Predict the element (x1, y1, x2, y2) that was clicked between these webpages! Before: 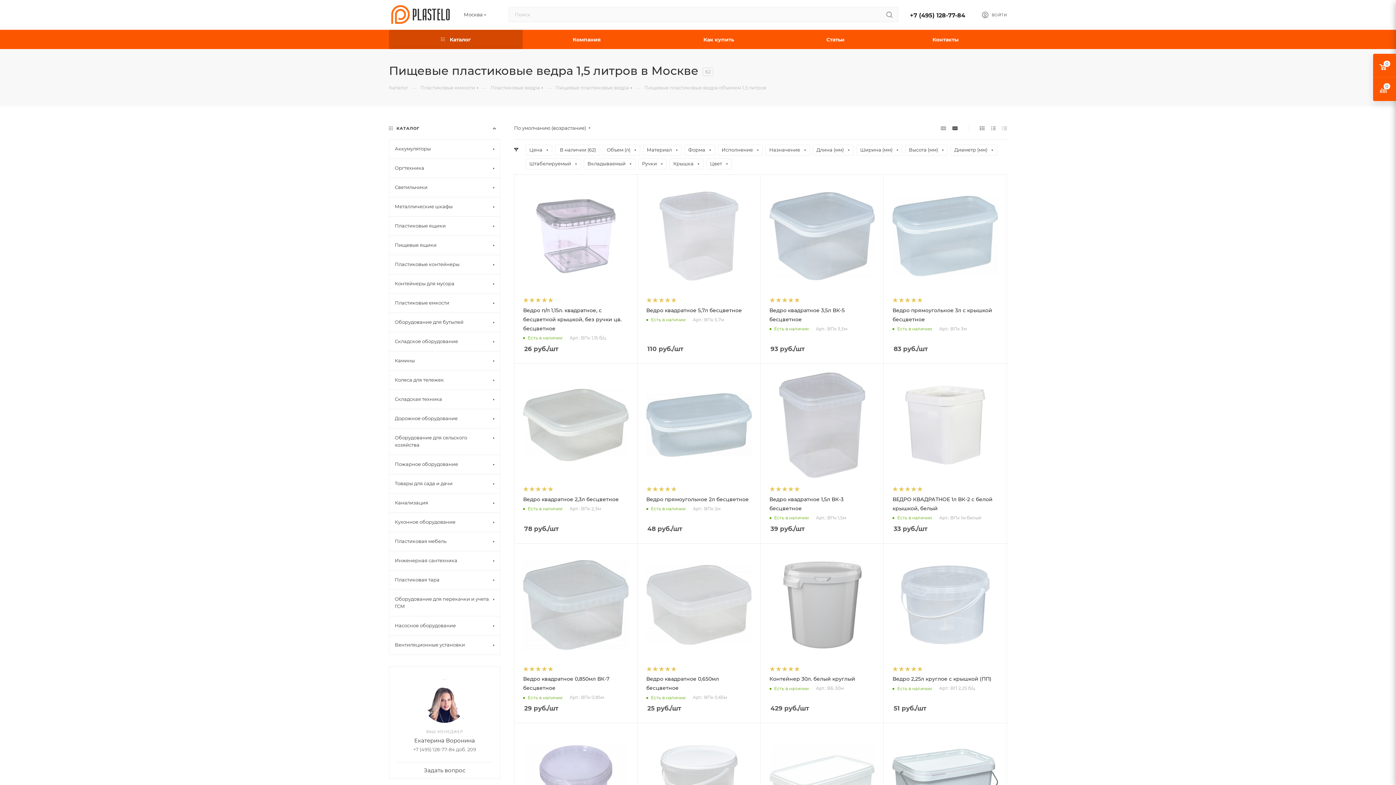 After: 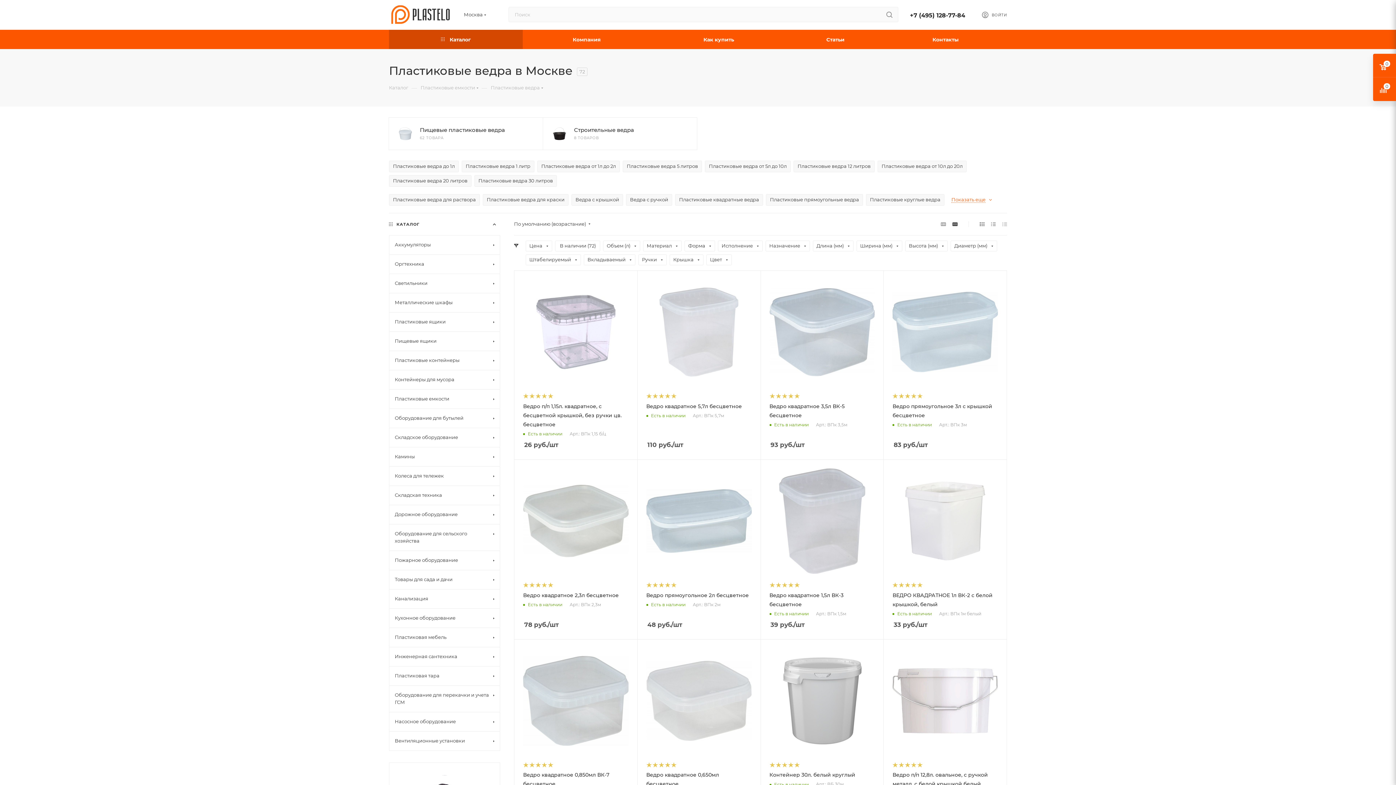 Action: bbox: (490, 84, 540, 90) label: Пластиковые ведра